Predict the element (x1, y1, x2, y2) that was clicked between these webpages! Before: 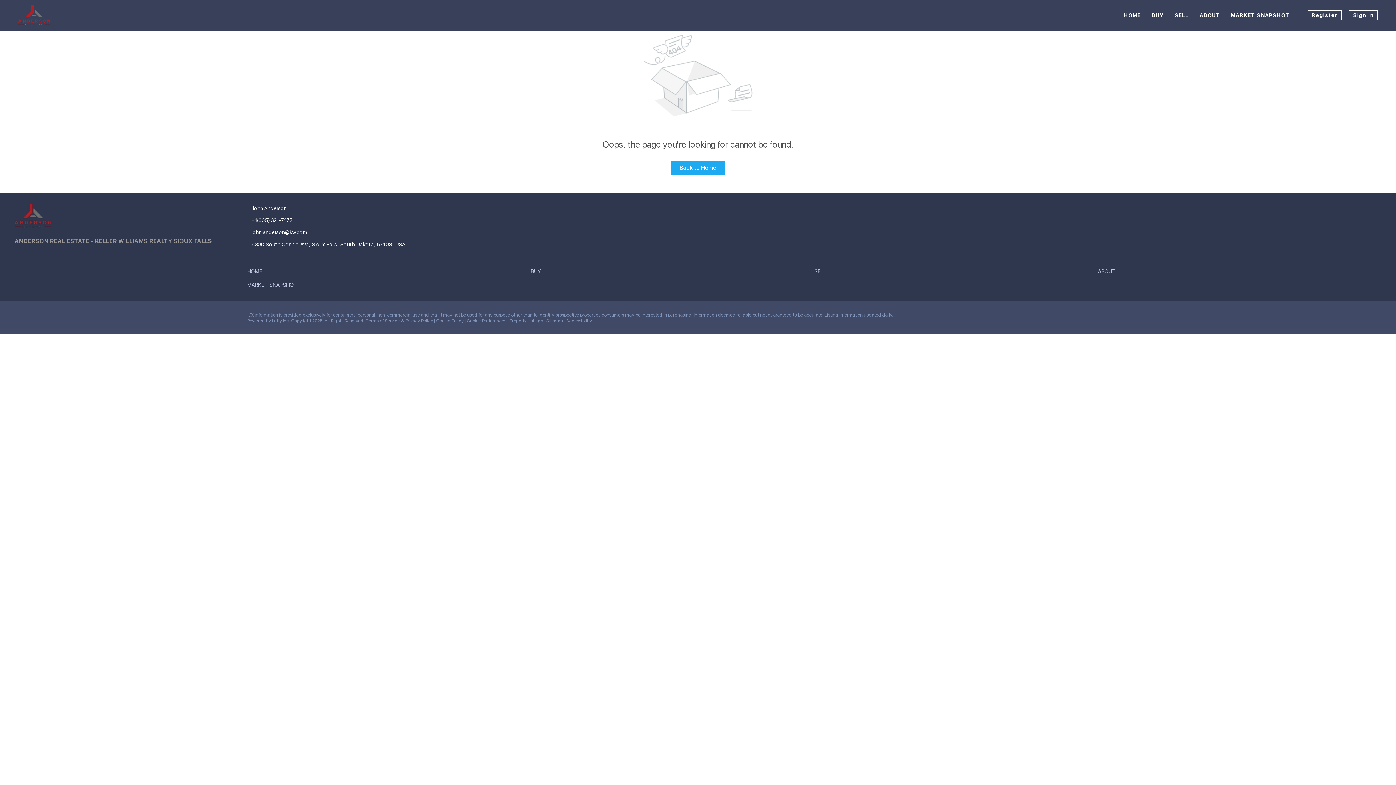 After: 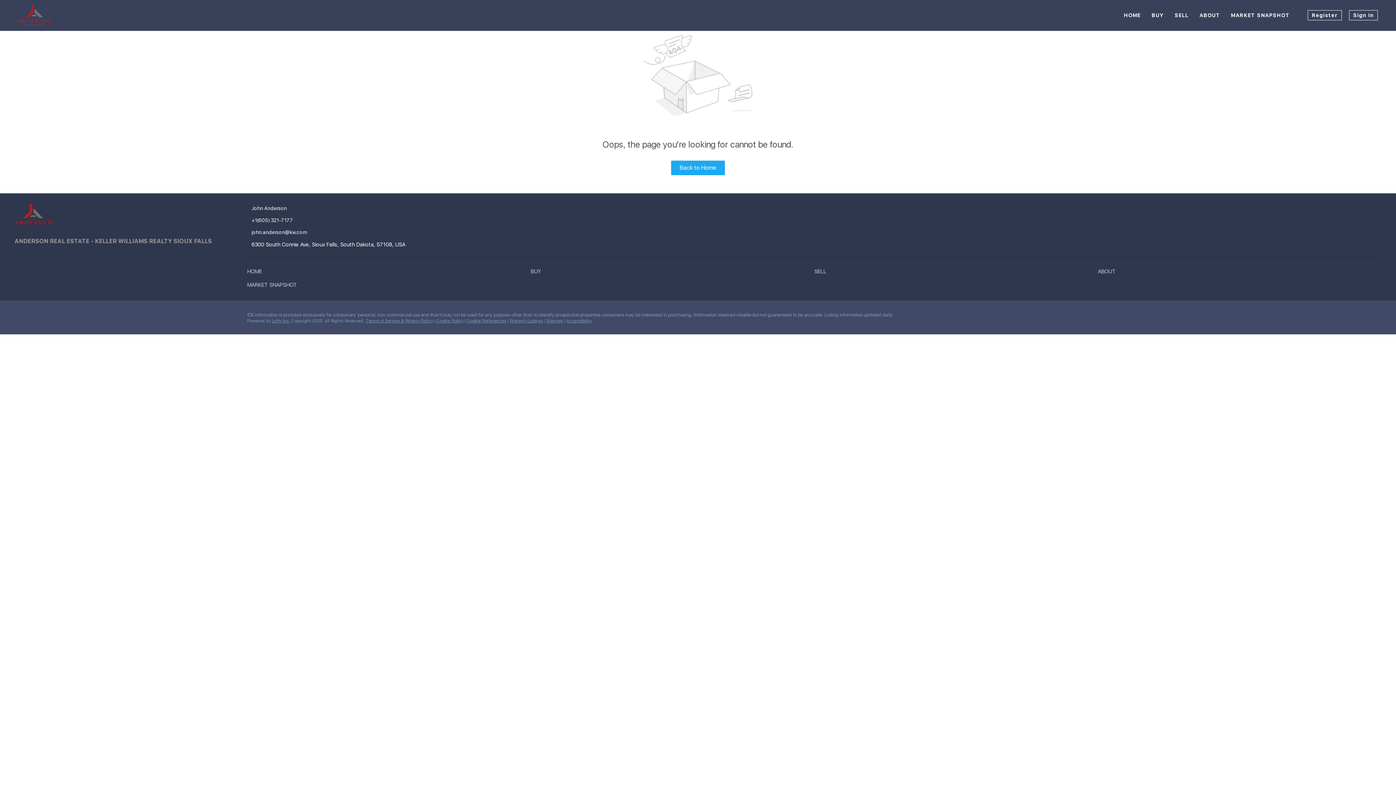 Action: label: +1(605) 321-7177 bbox: (247, 216, 363, 224)